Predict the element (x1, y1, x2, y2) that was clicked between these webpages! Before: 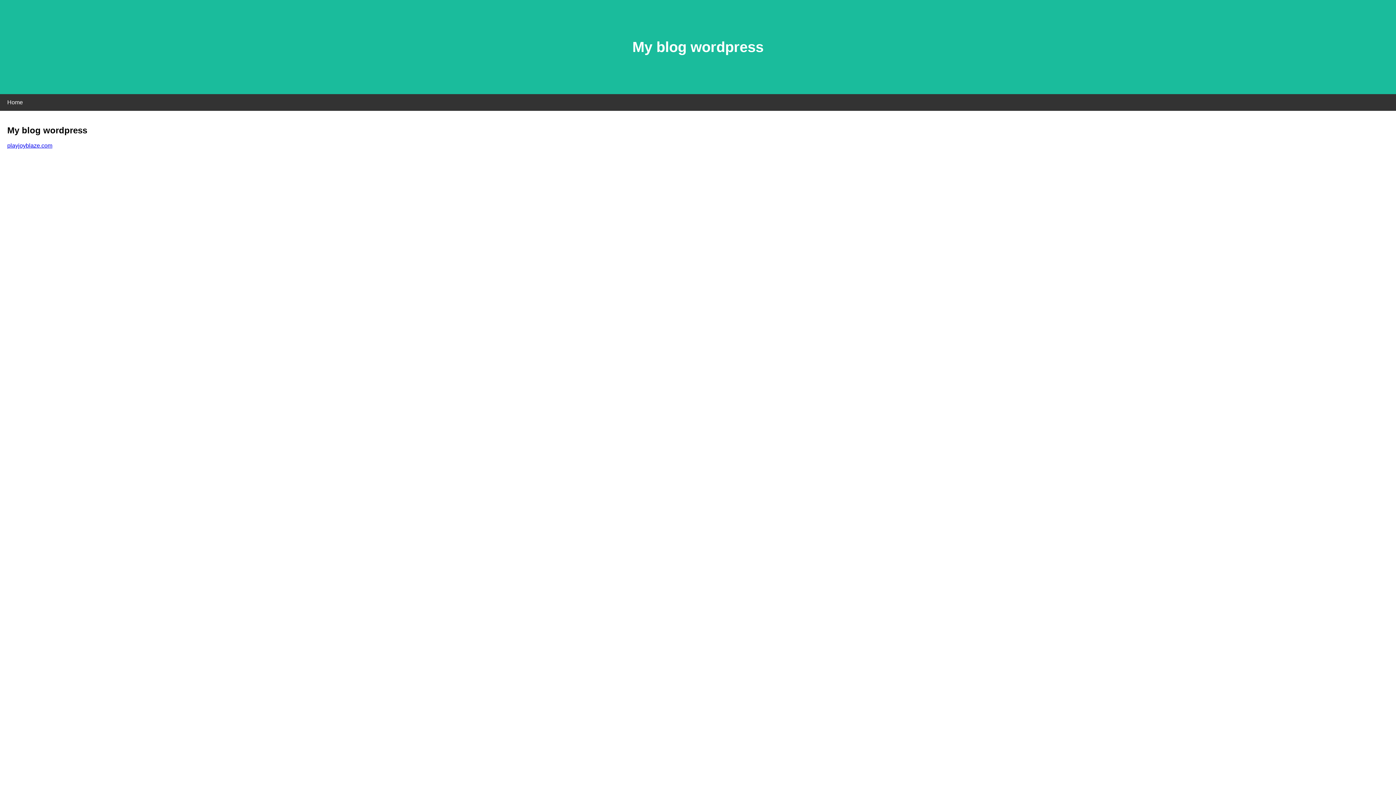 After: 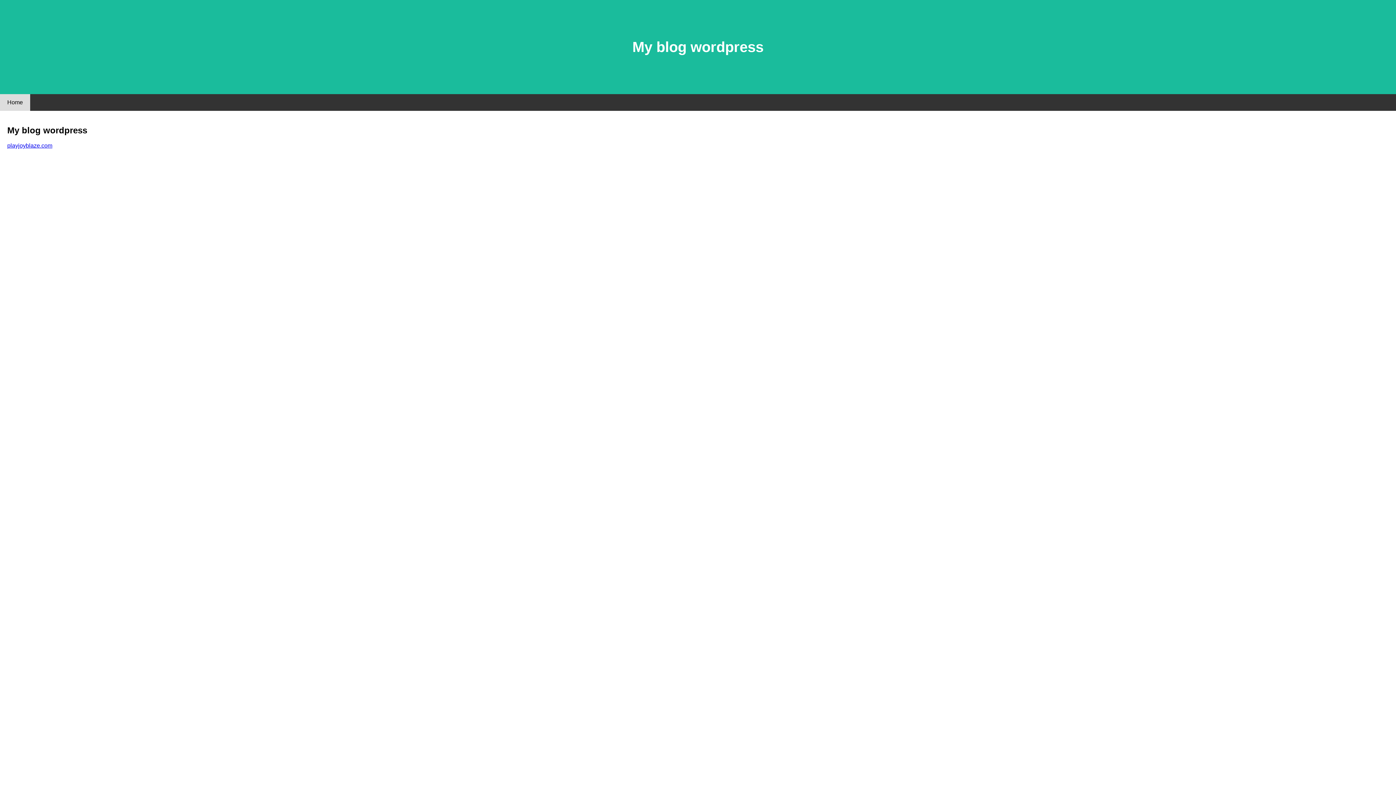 Action: label: Home bbox: (0, 94, 30, 110)